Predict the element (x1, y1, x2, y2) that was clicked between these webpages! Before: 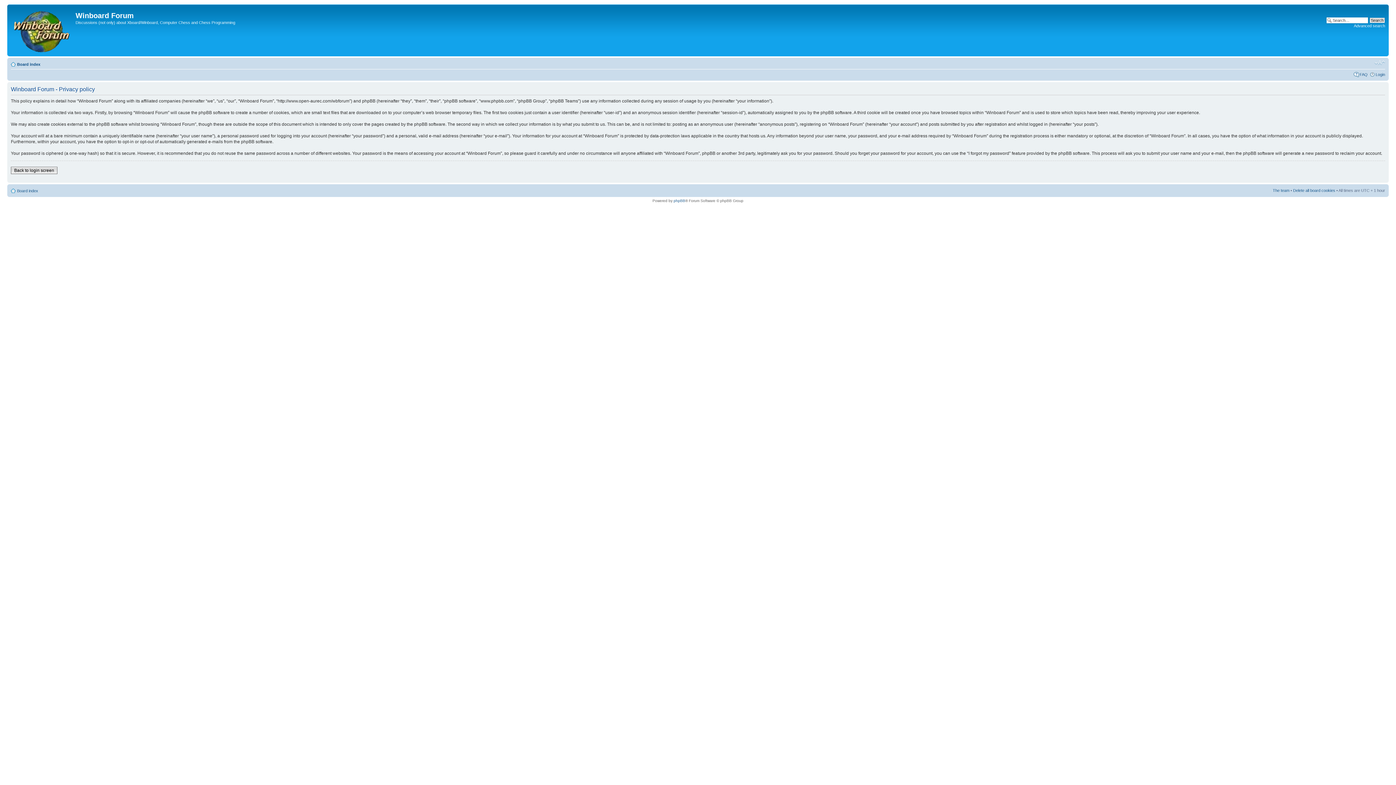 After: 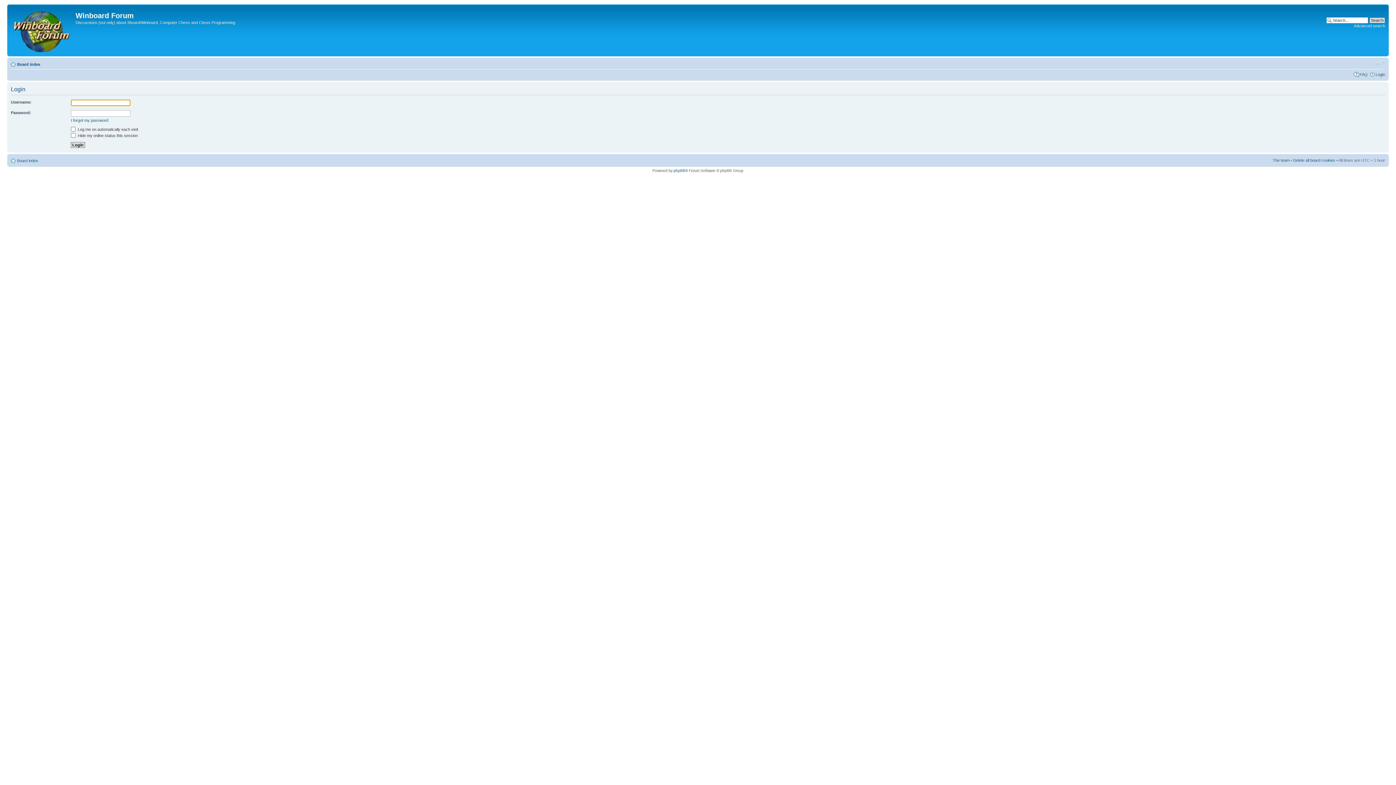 Action: bbox: (1376, 72, 1385, 76) label: Login